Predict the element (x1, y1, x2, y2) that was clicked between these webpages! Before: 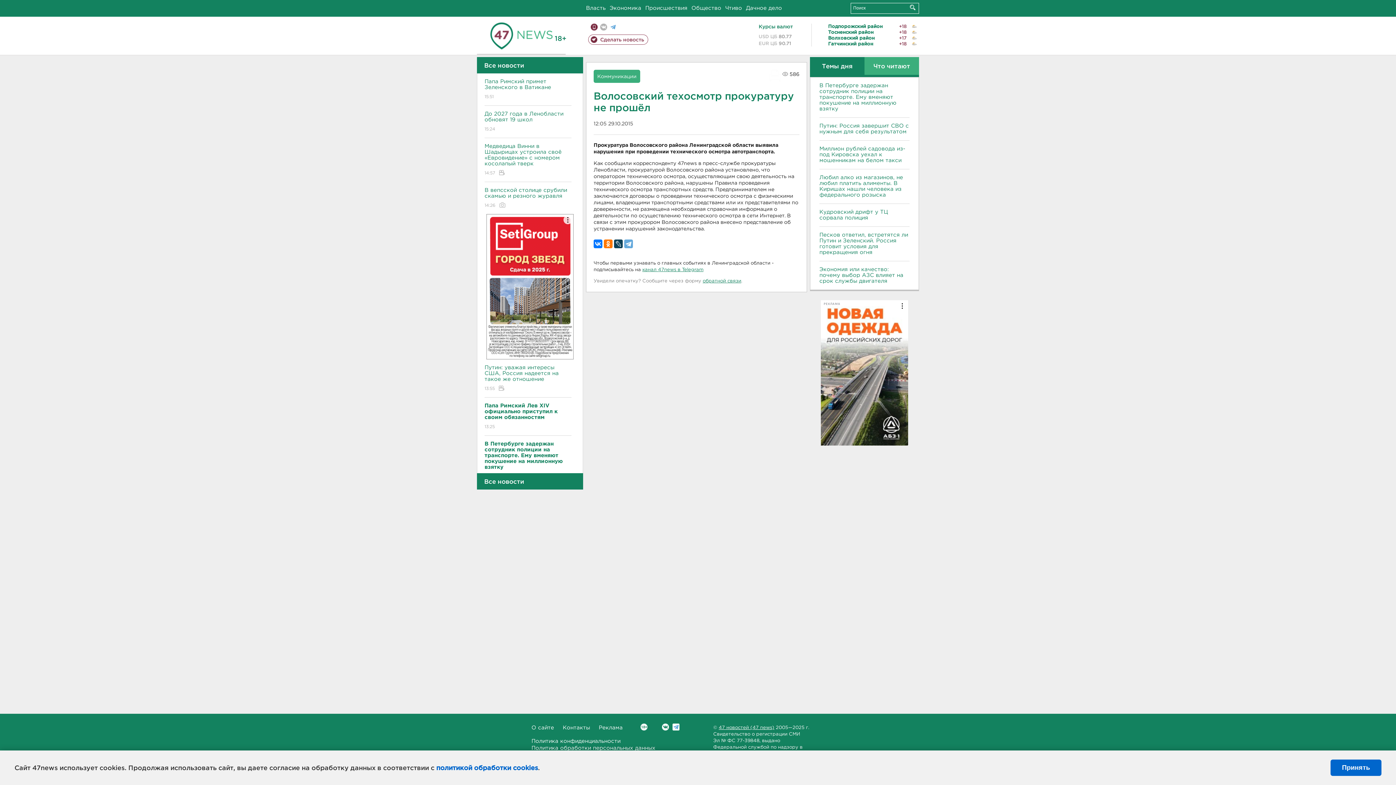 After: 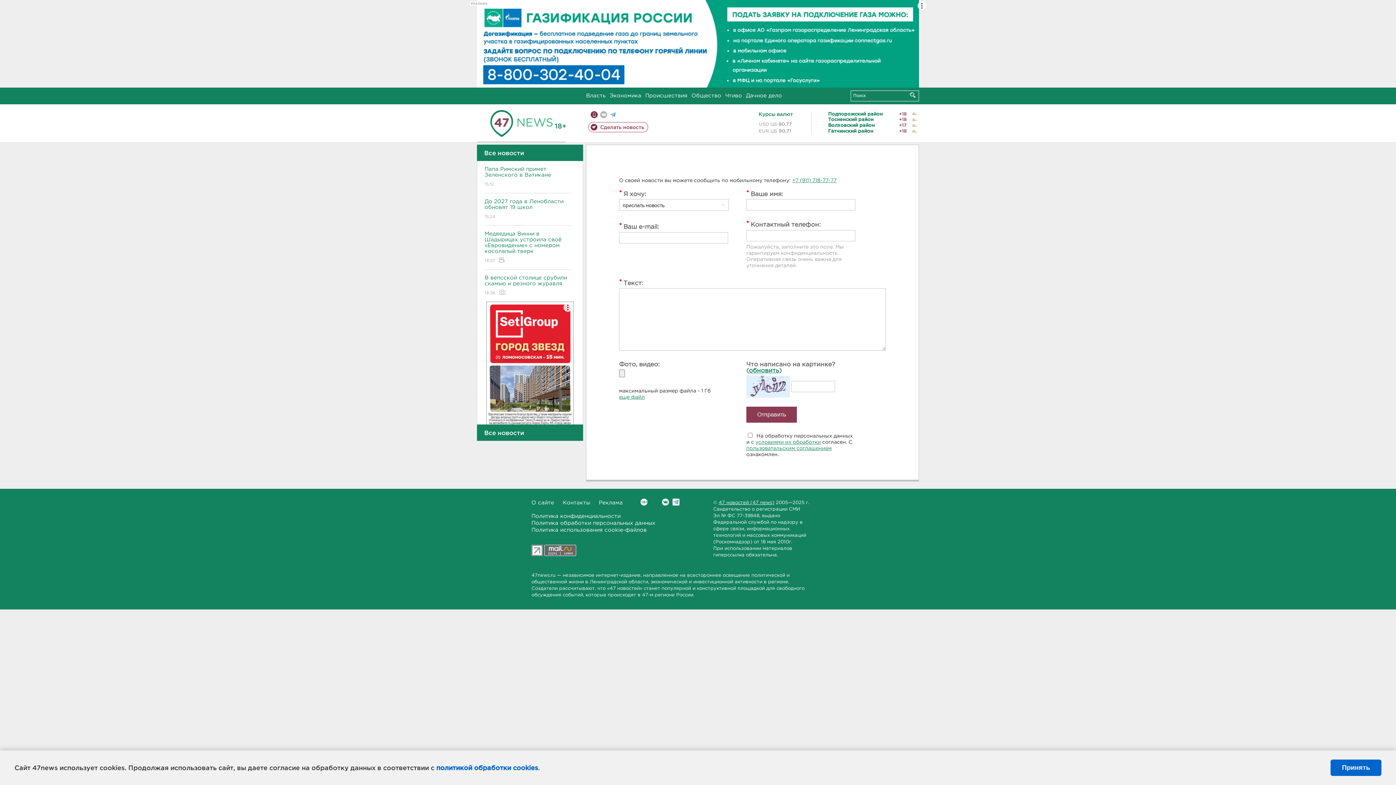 Action: label: Сделать новость bbox: (588, 34, 648, 44)